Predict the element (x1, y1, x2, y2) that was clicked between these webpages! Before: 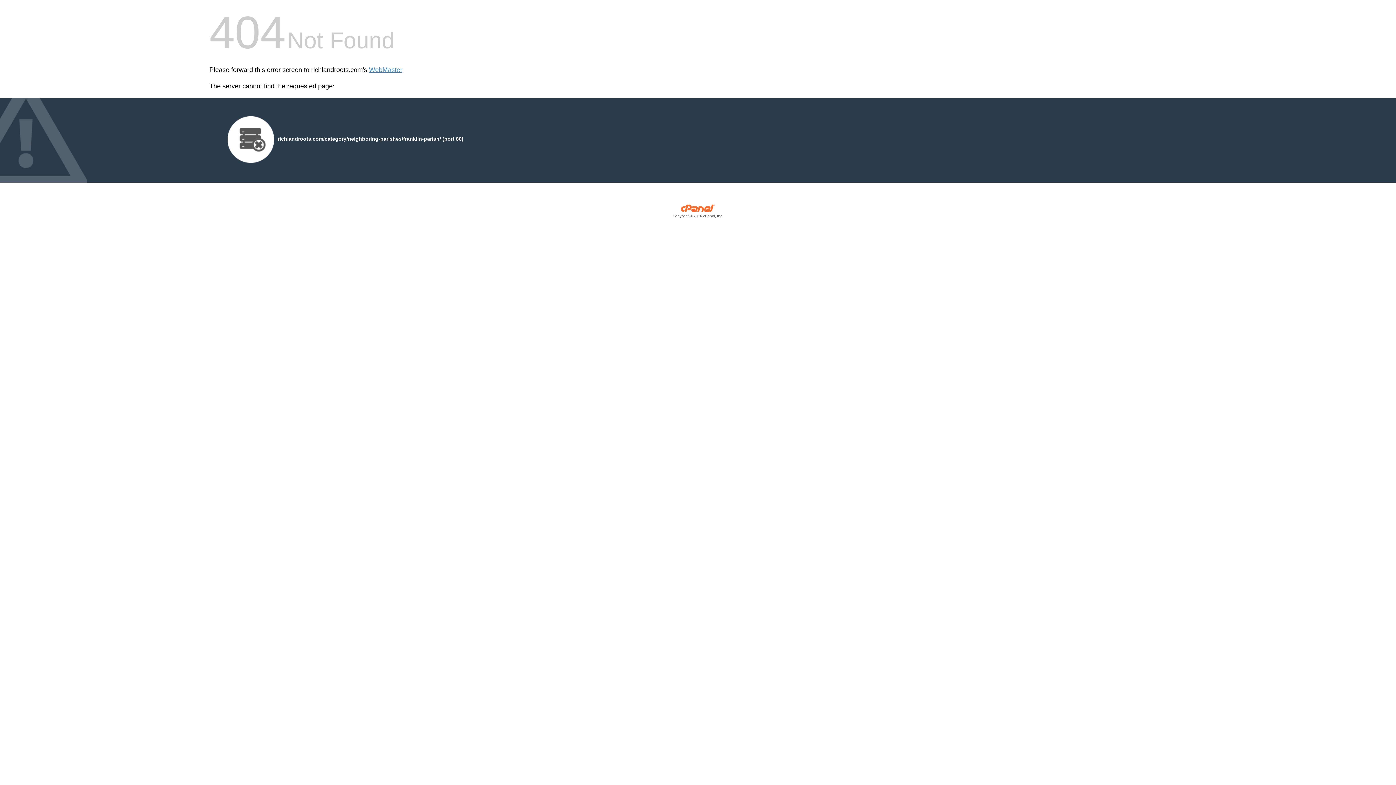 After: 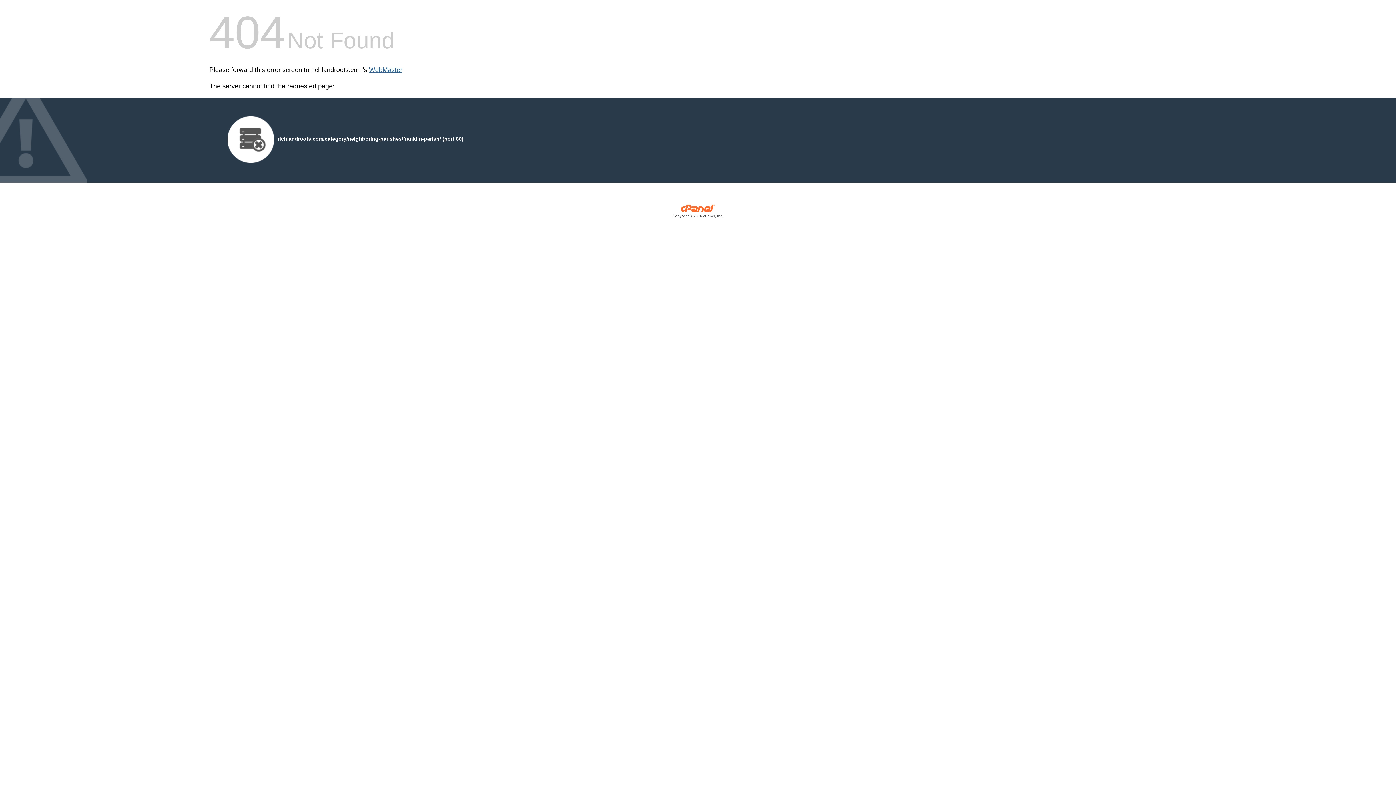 Action: label: WebMaster bbox: (369, 66, 402, 73)